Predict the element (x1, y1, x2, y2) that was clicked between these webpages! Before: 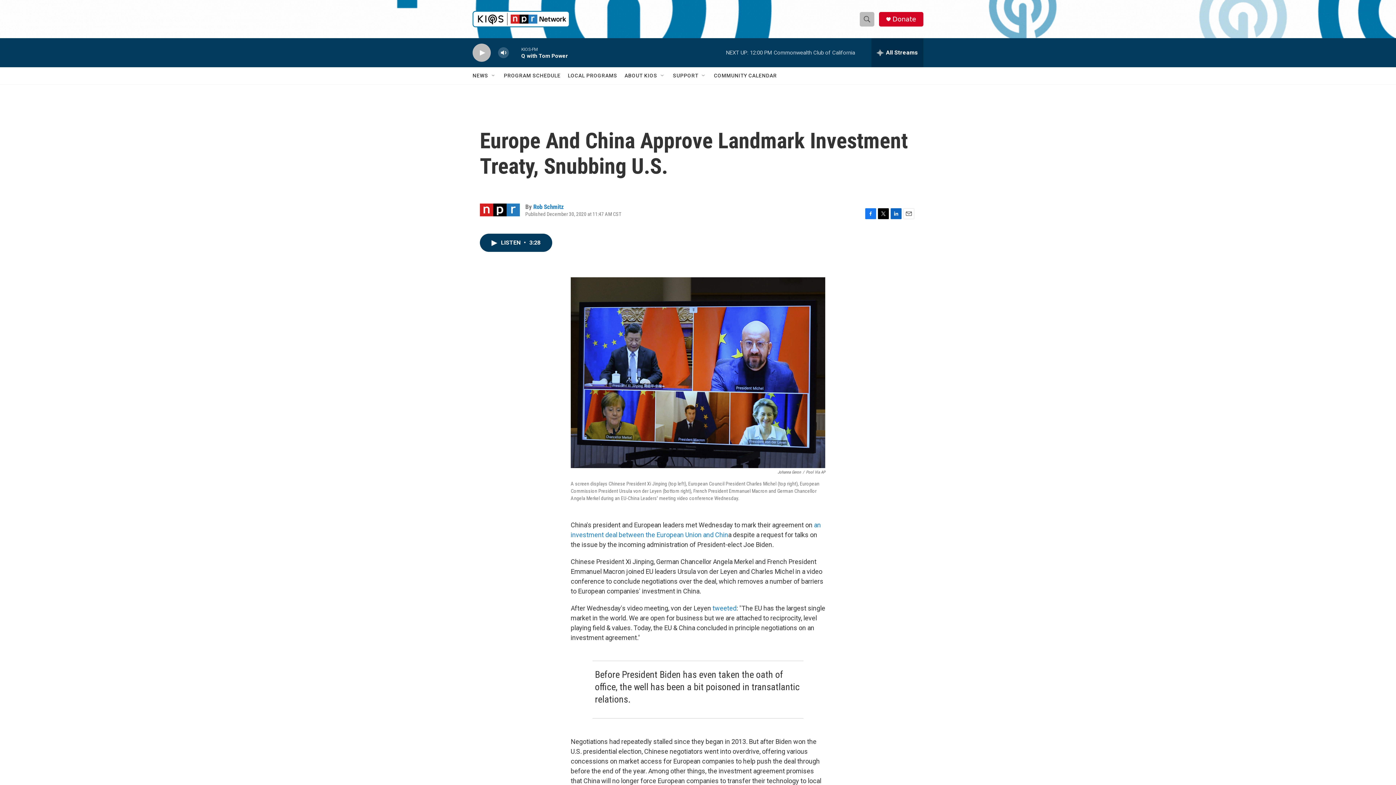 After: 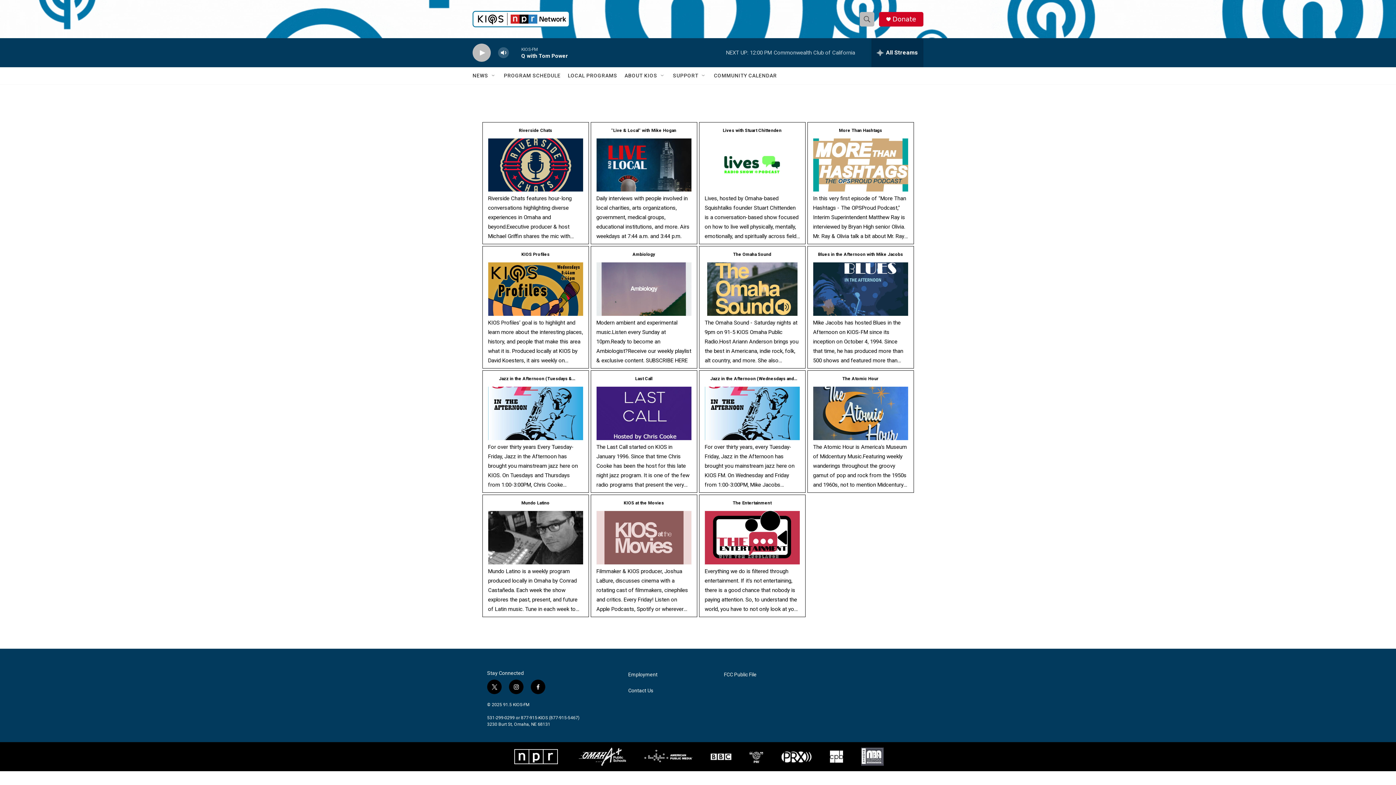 Action: label: LOCAL PROGRAMS bbox: (568, 67, 617, 84)